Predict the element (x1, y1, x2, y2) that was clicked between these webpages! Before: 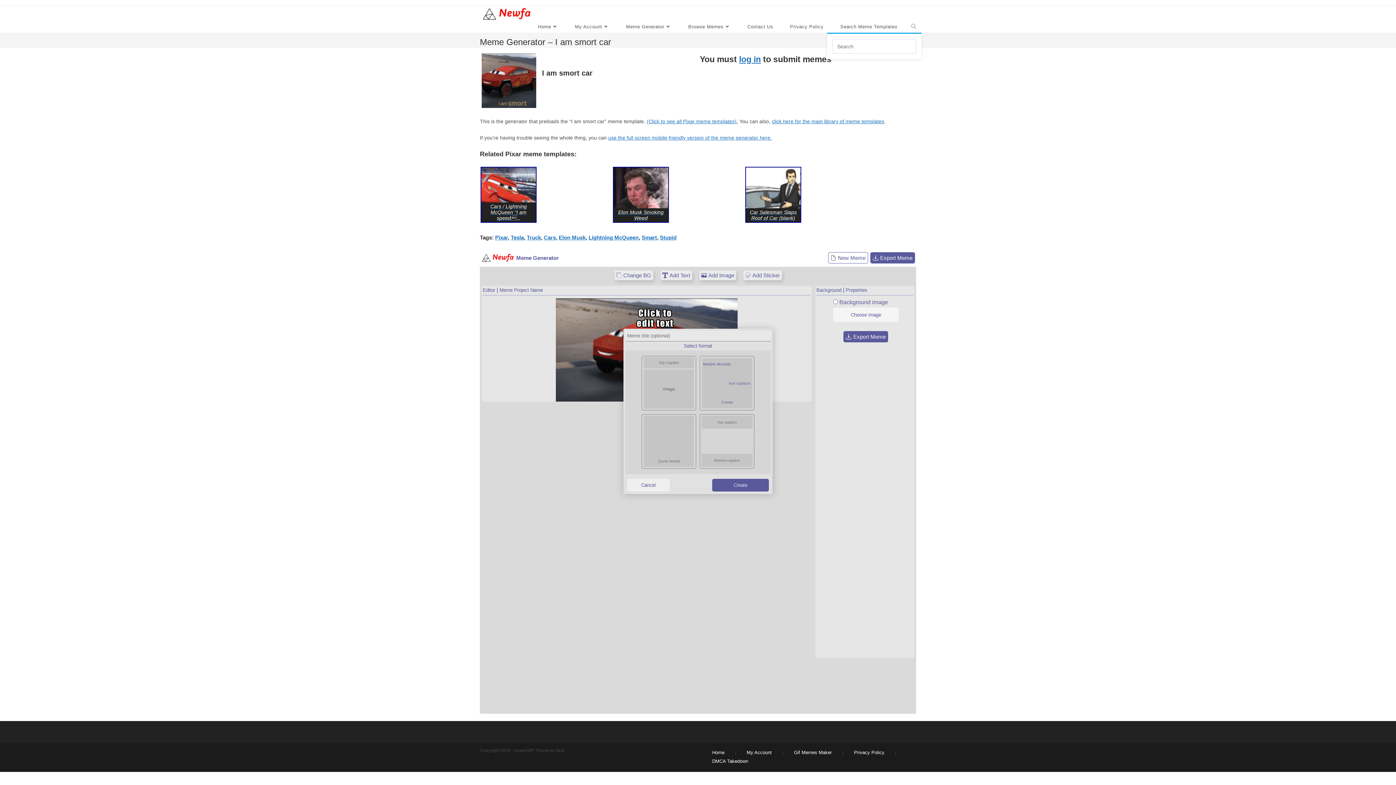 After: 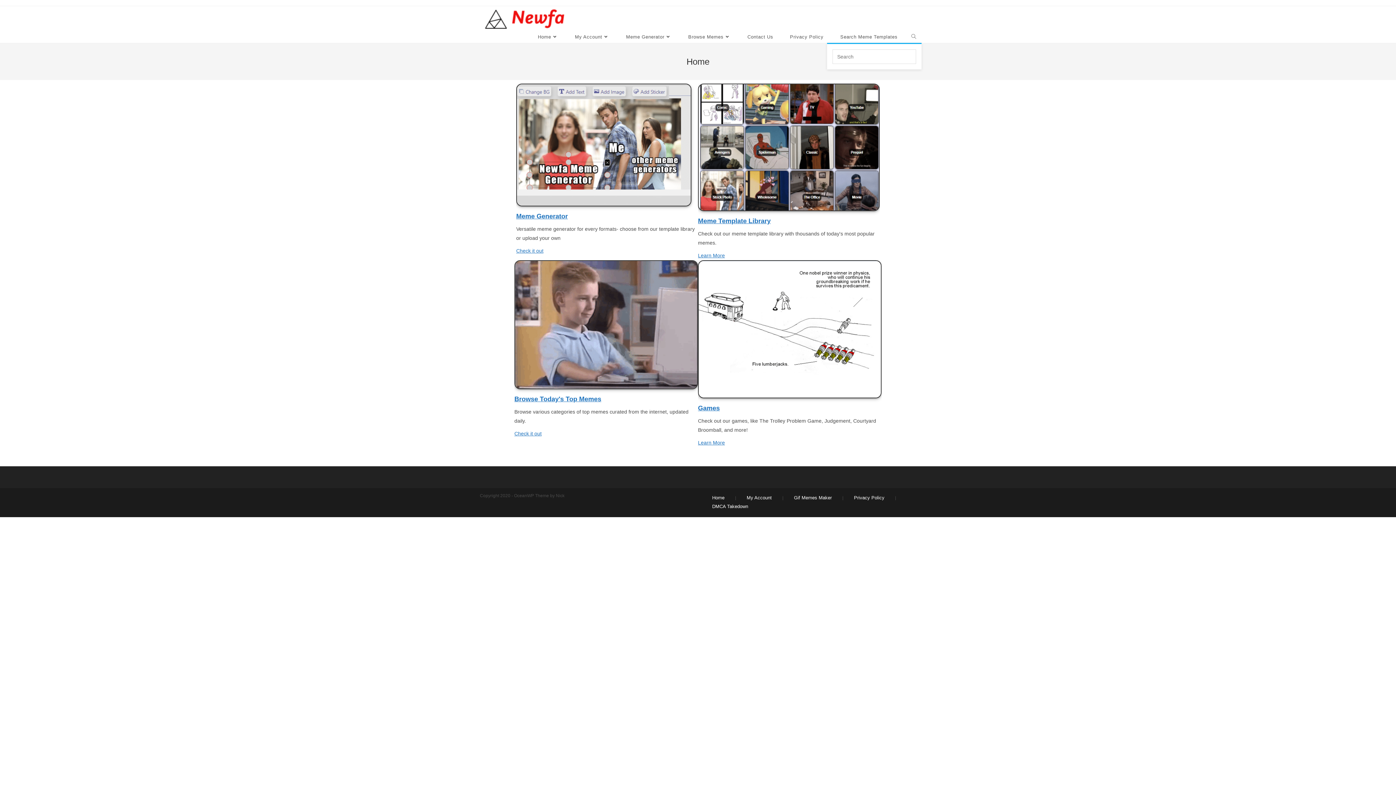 Action: bbox: (480, 10, 534, 16)